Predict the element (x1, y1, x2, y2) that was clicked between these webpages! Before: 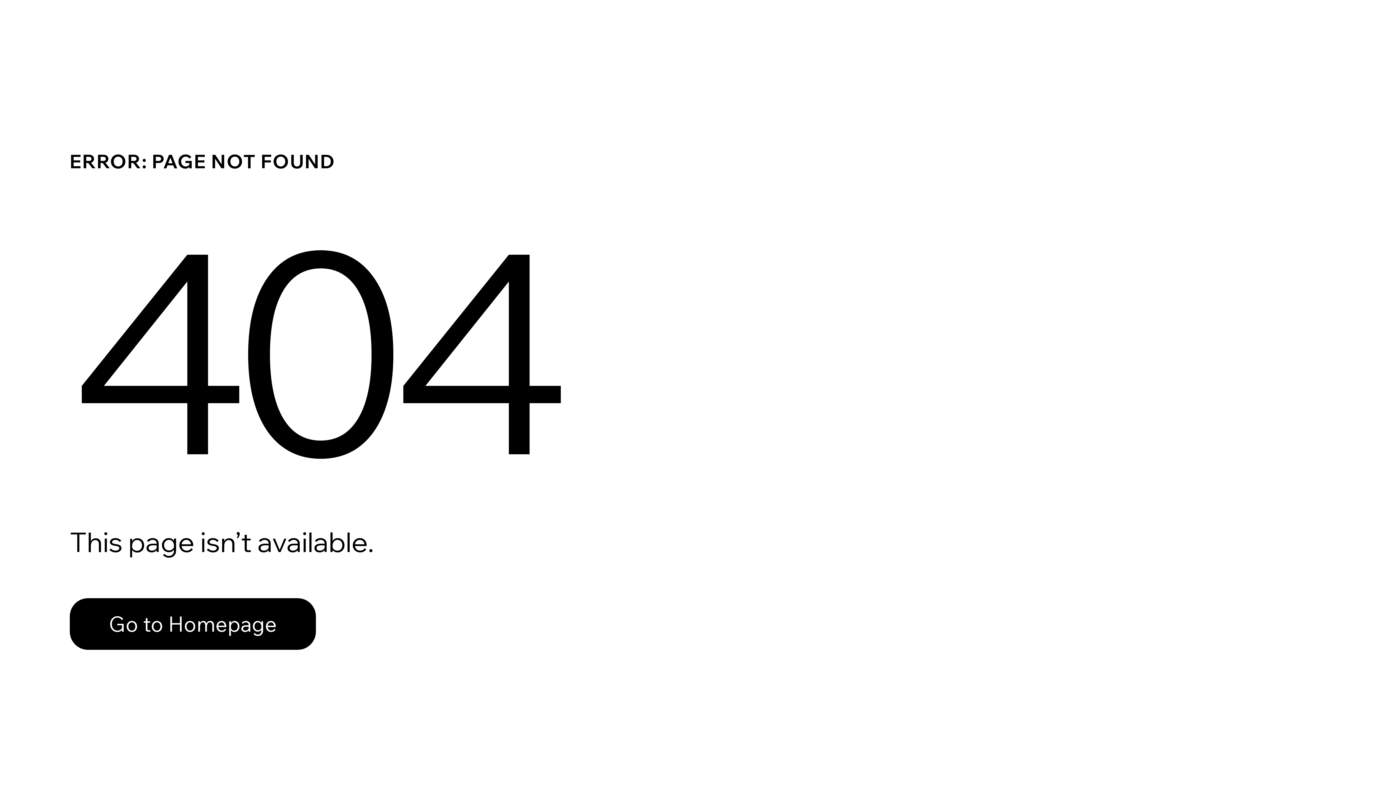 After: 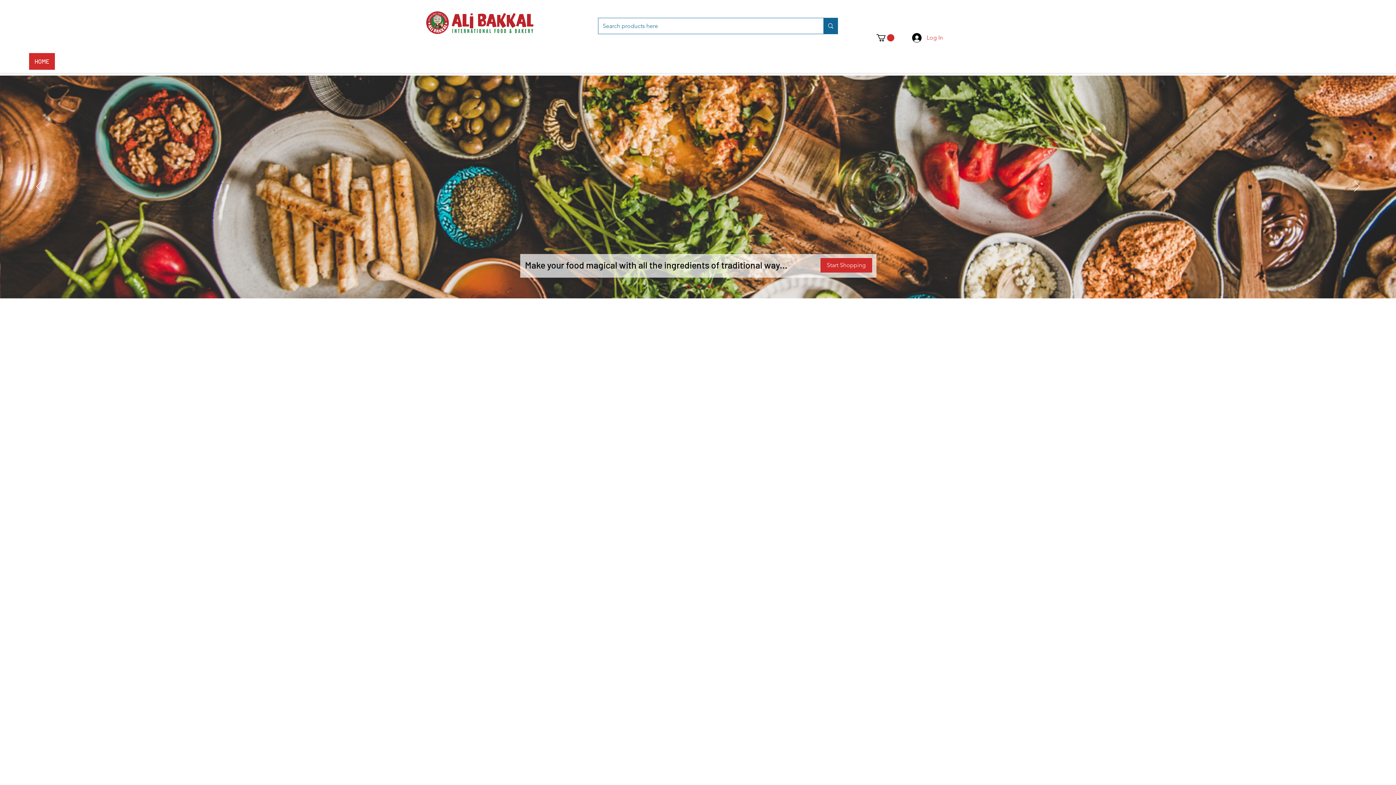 Action: bbox: (69, 582, 768, 659) label: Go to Homepage